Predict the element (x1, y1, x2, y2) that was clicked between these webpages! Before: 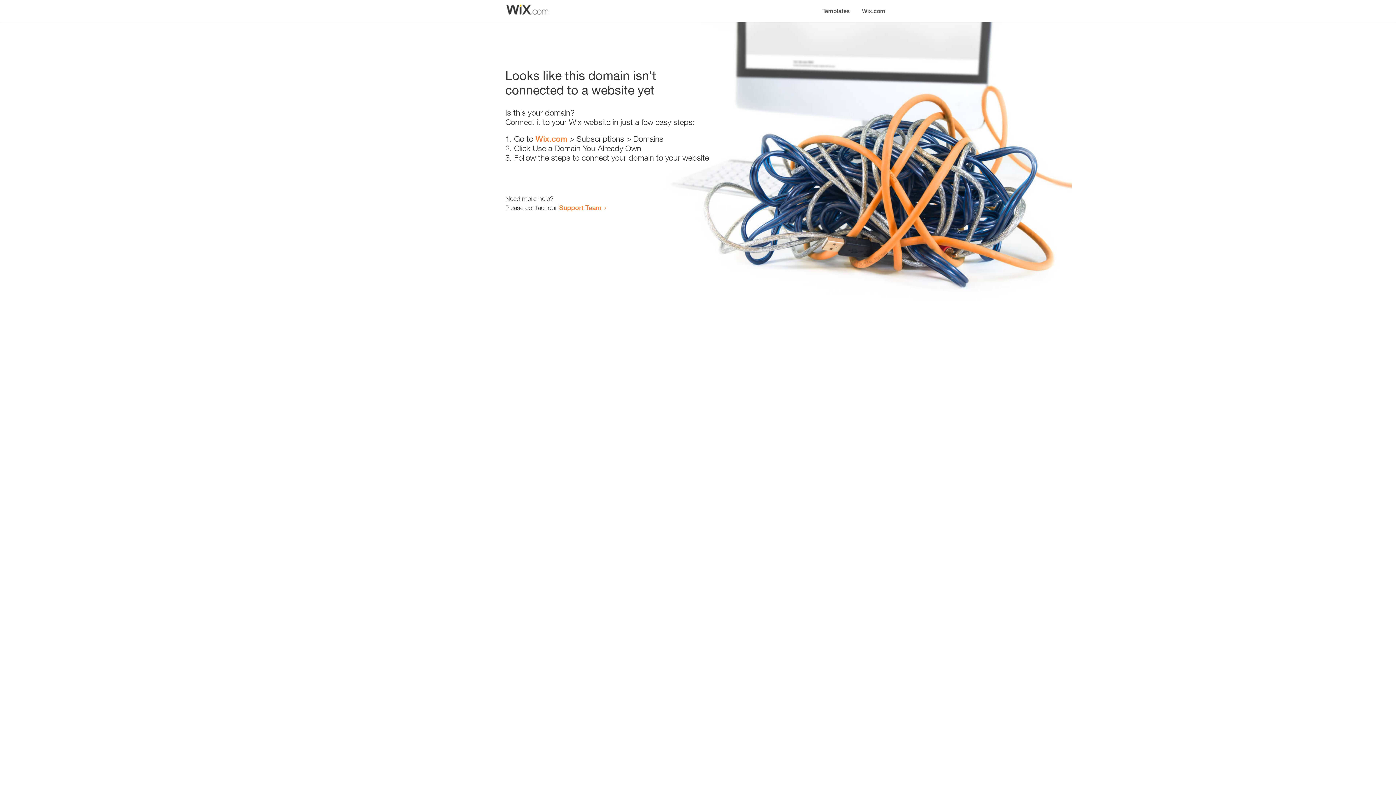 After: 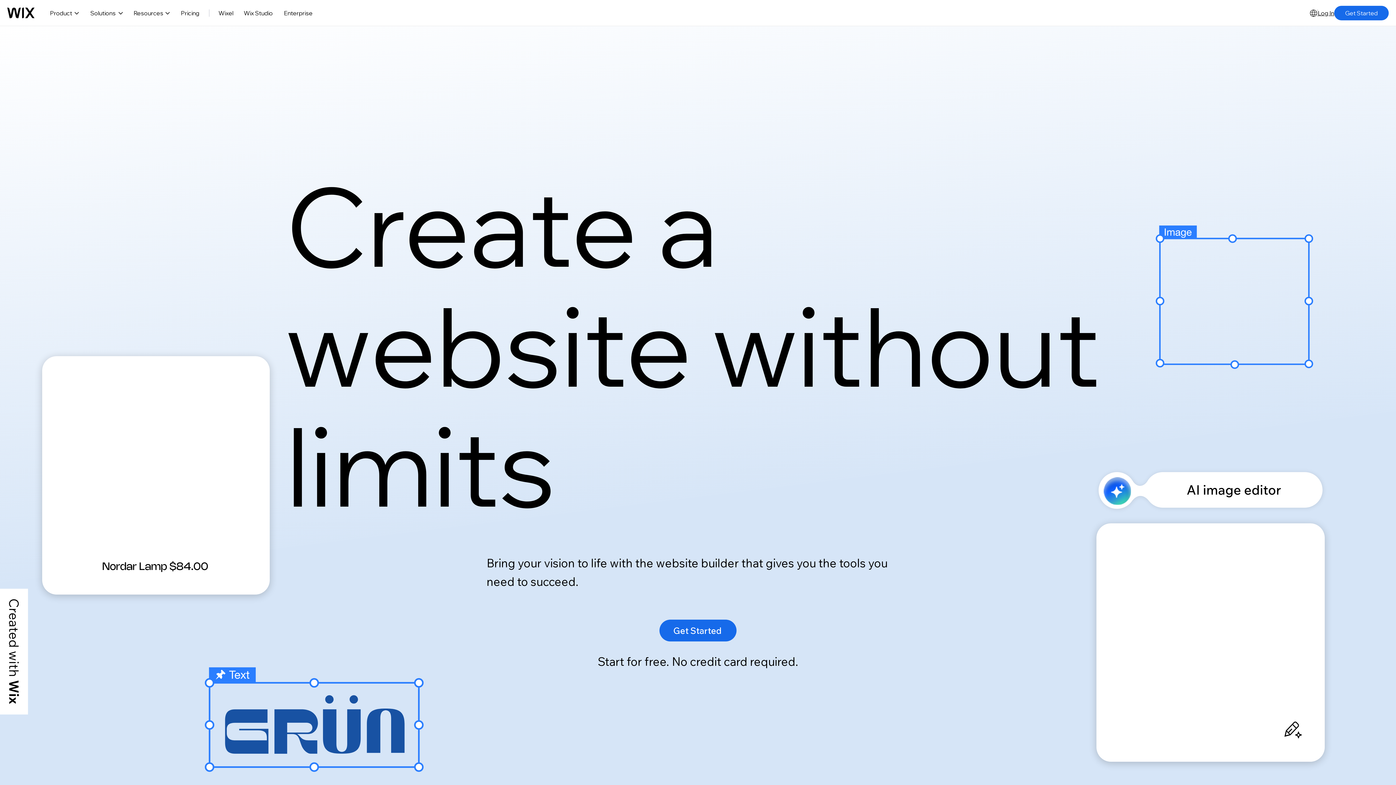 Action: label: Wix.com bbox: (856, 0, 890, 14)